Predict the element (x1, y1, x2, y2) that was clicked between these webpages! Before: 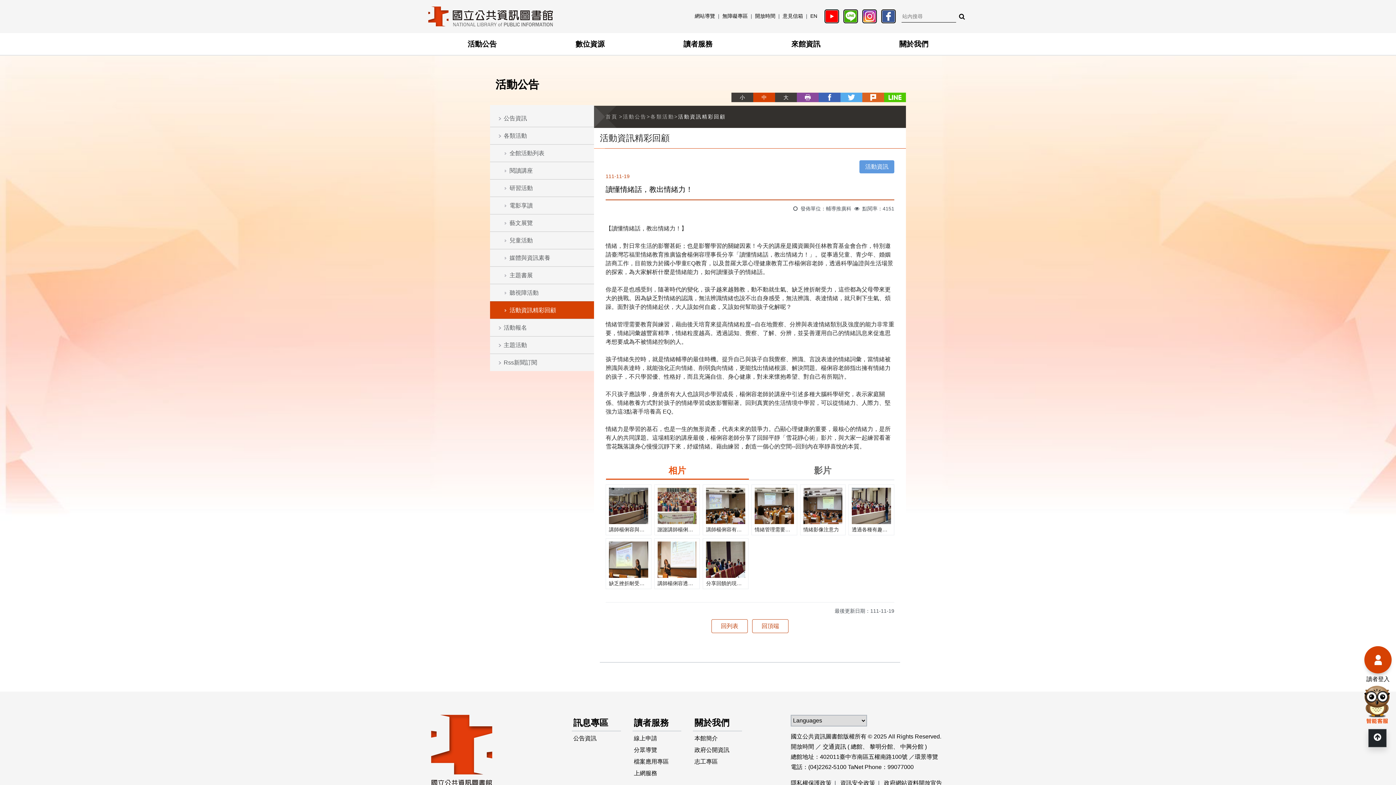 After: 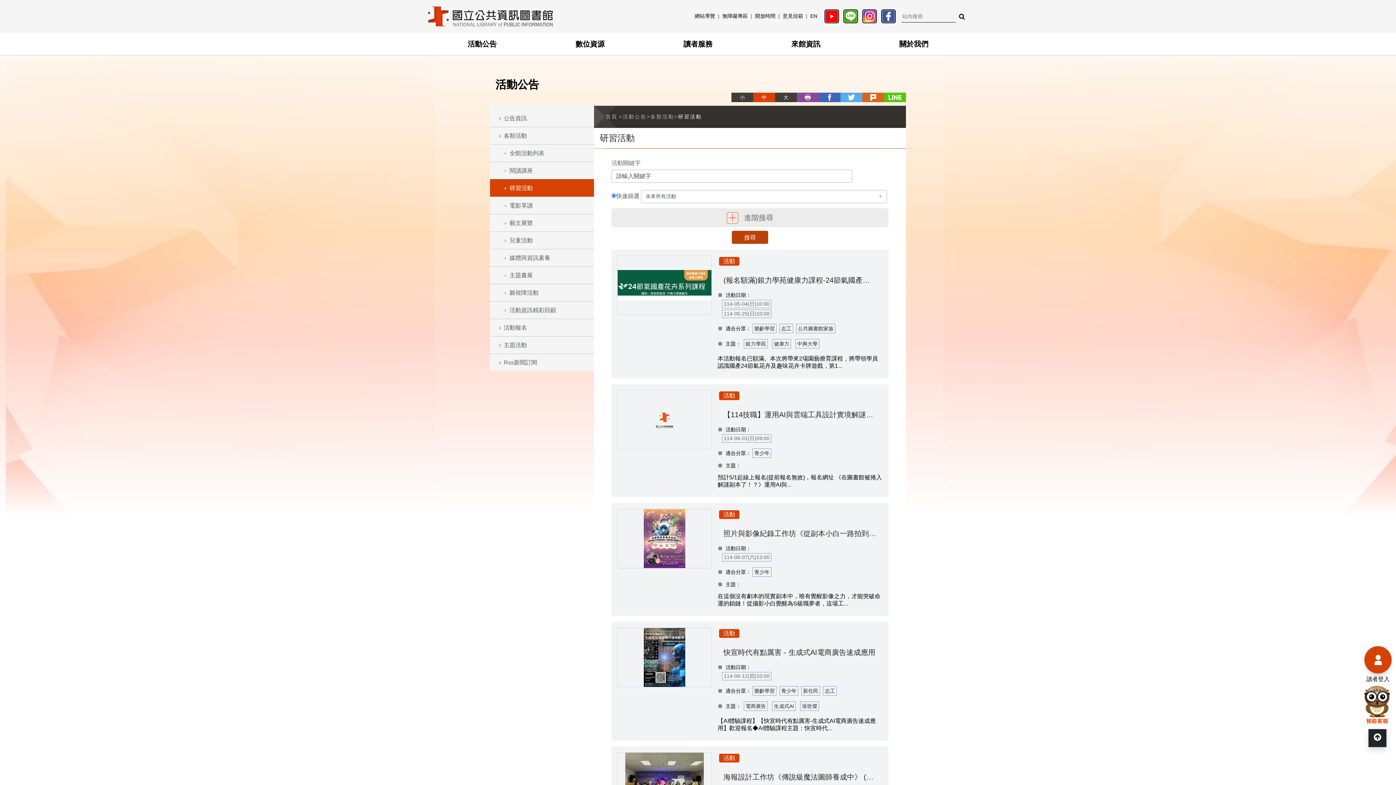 Action: bbox: (490, 179, 594, 196) label: 研習活動